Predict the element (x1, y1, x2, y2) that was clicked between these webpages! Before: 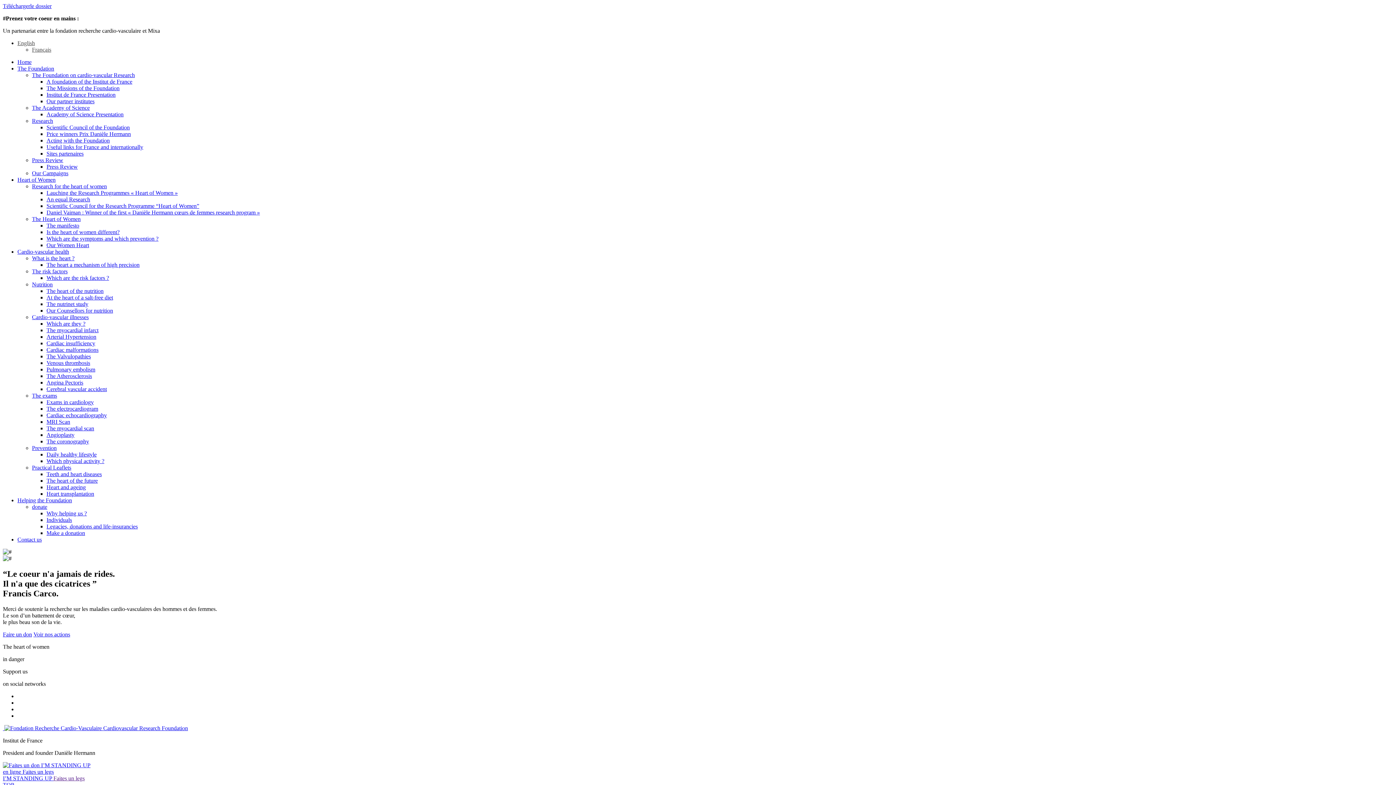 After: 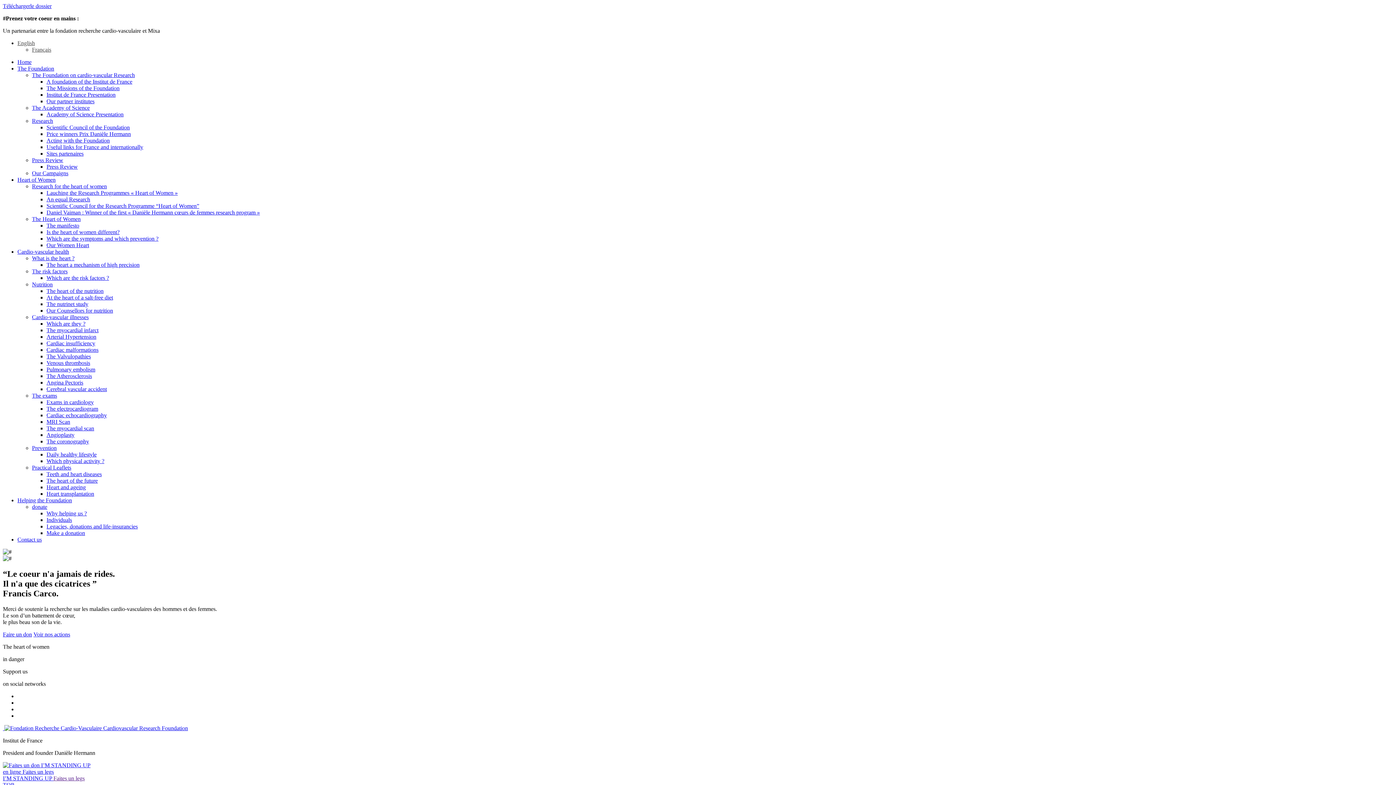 Action: bbox: (46, 163, 77, 169) label: Press Review